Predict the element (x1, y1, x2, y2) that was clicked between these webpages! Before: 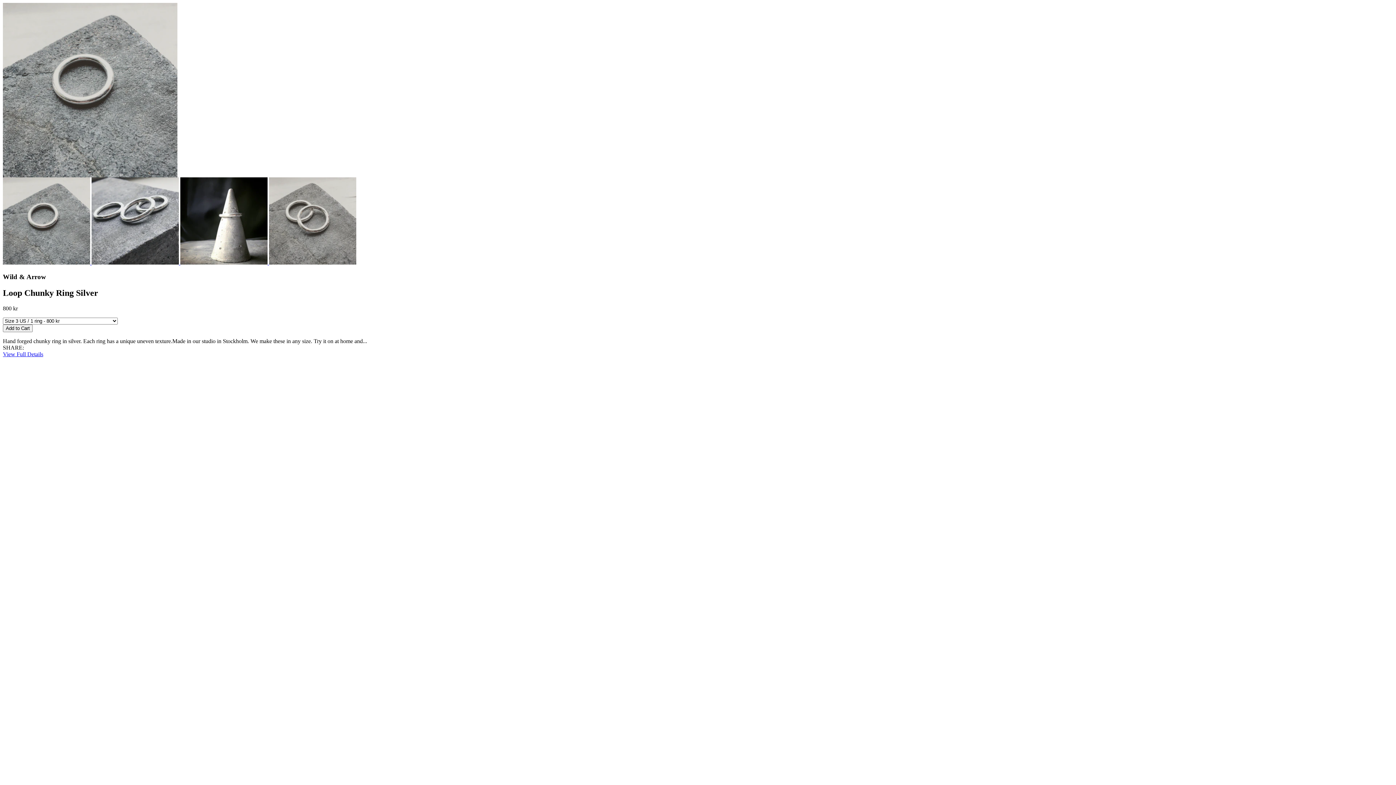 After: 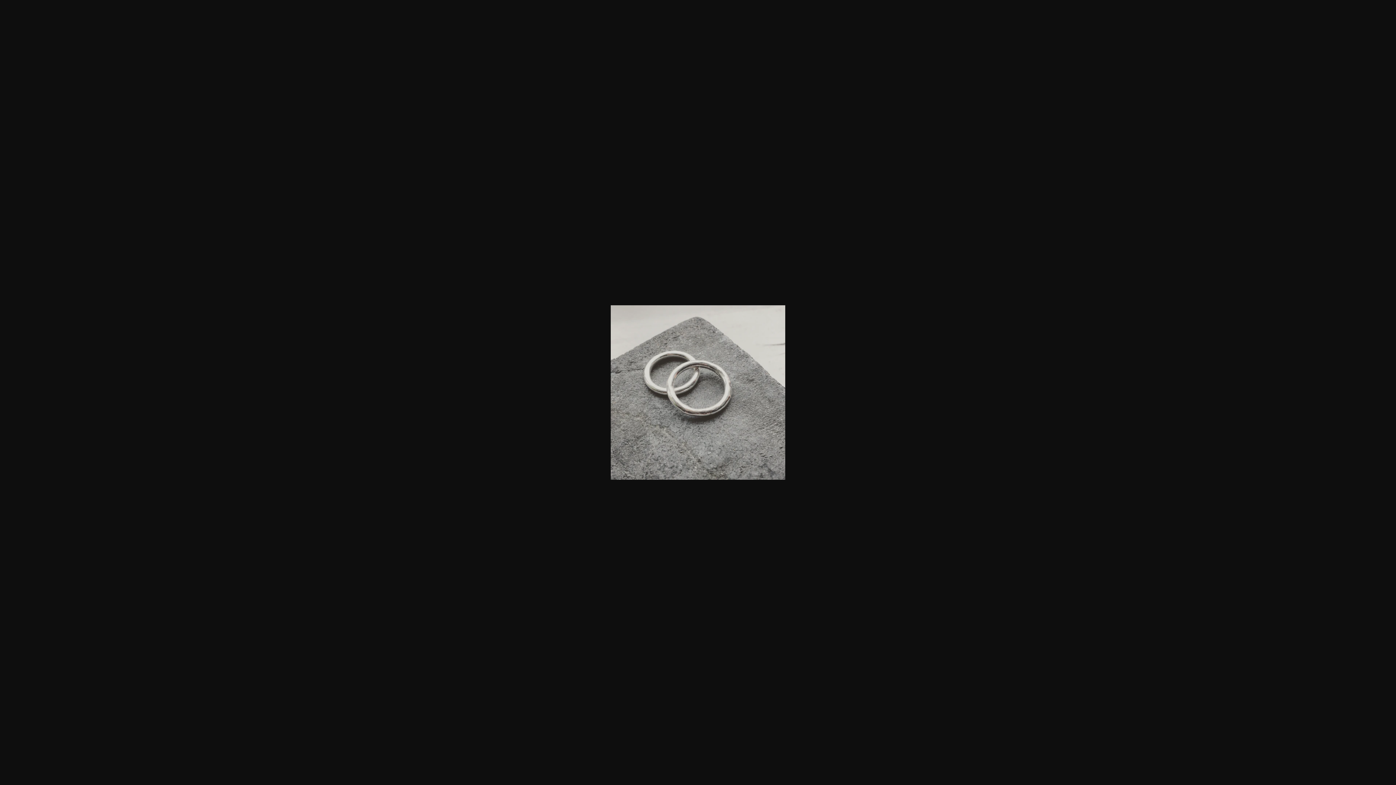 Action: bbox: (269, 259, 356, 265)